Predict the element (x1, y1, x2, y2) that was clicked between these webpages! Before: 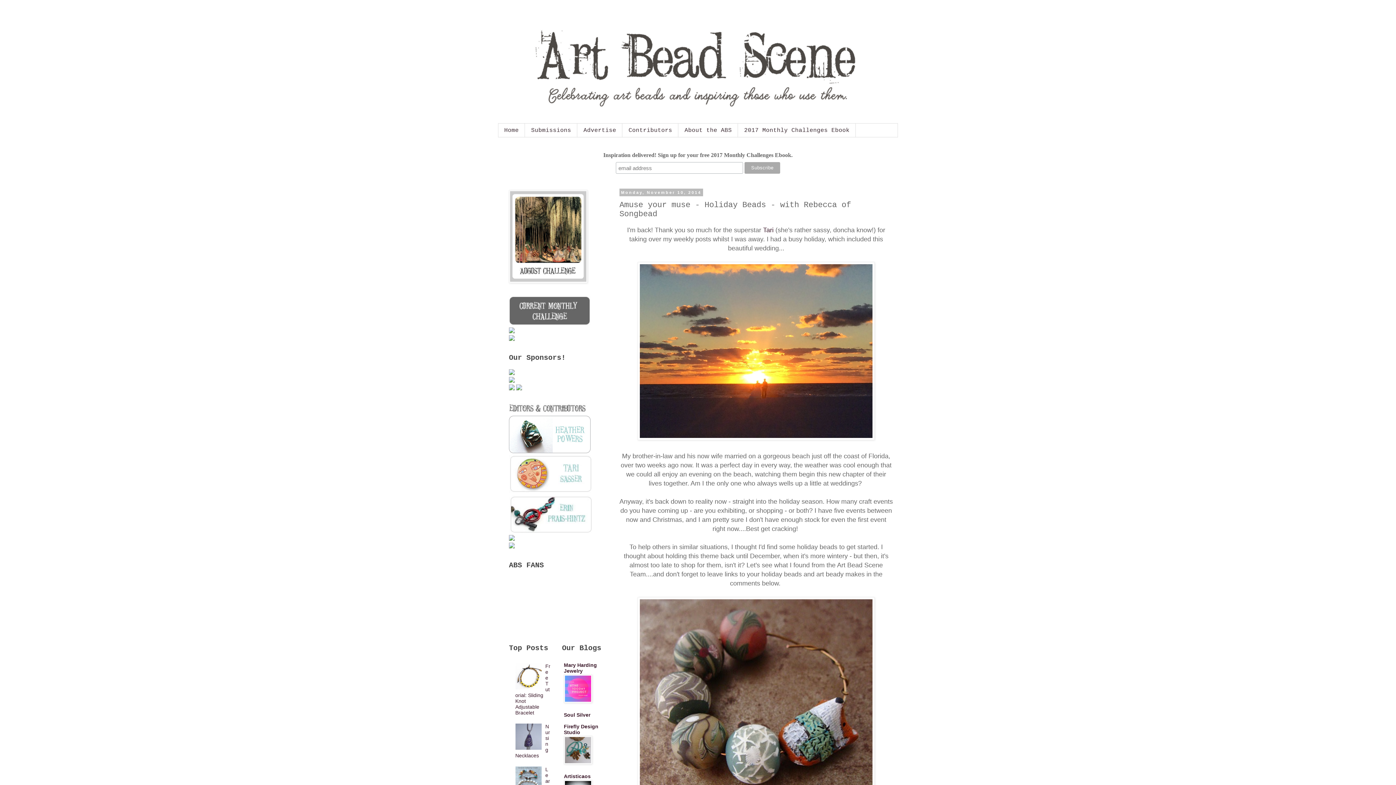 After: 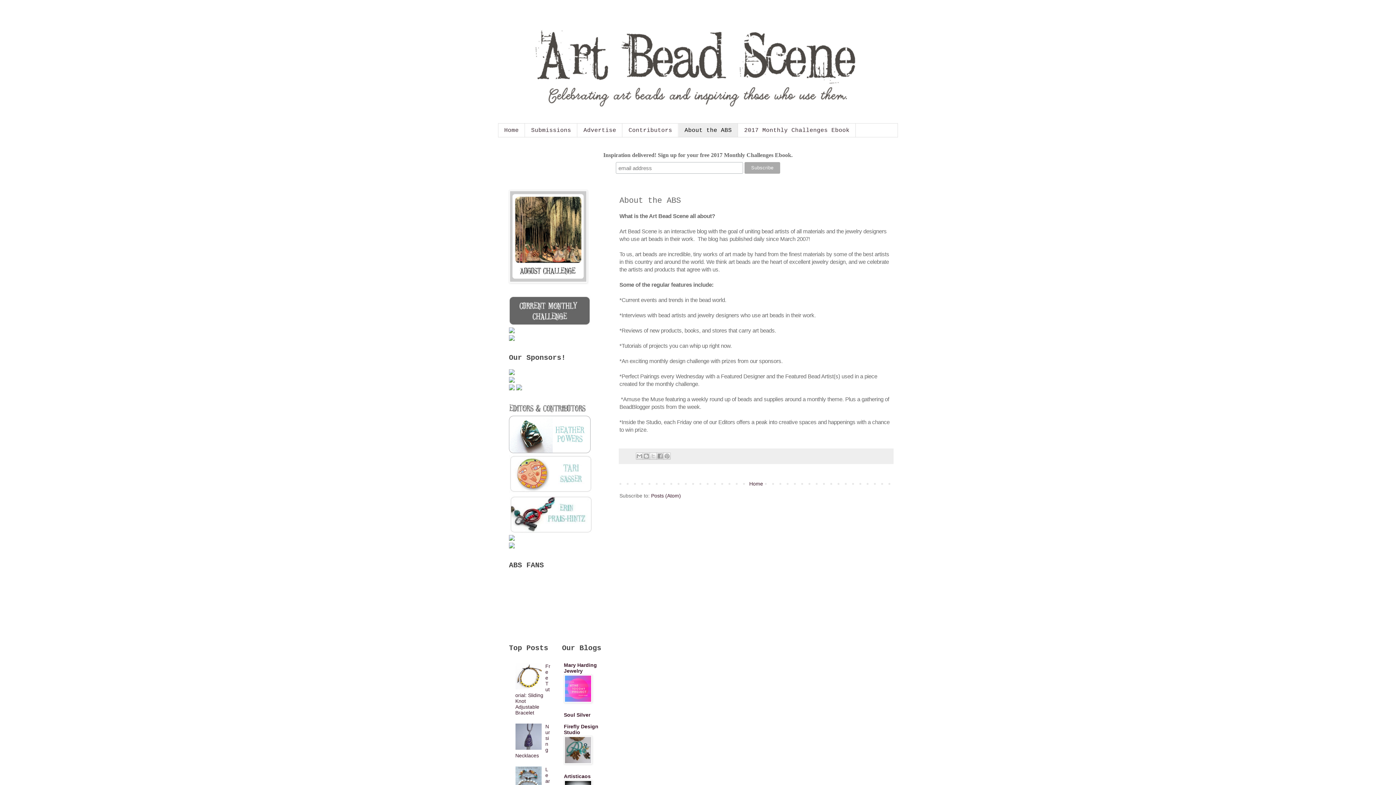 Action: bbox: (678, 123, 738, 137) label: About the ABS